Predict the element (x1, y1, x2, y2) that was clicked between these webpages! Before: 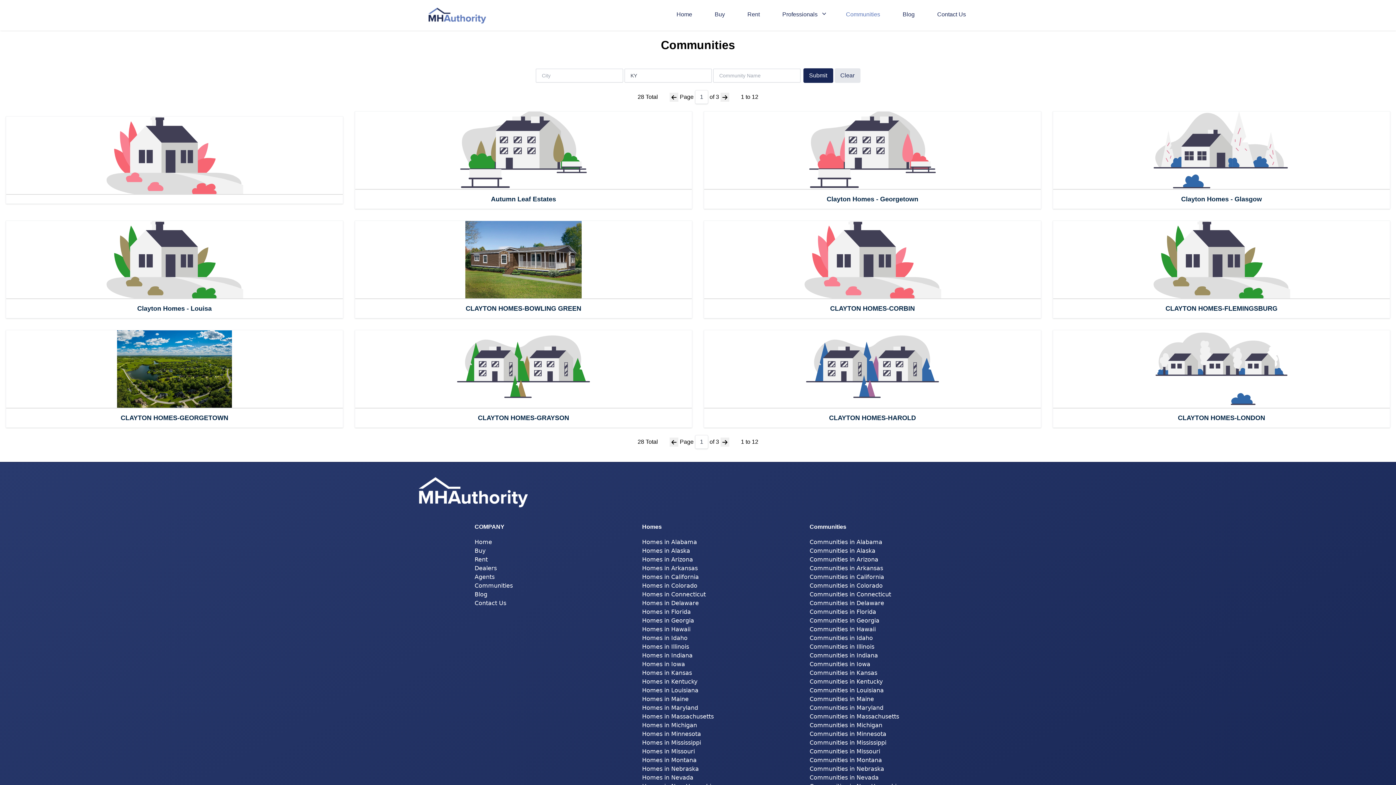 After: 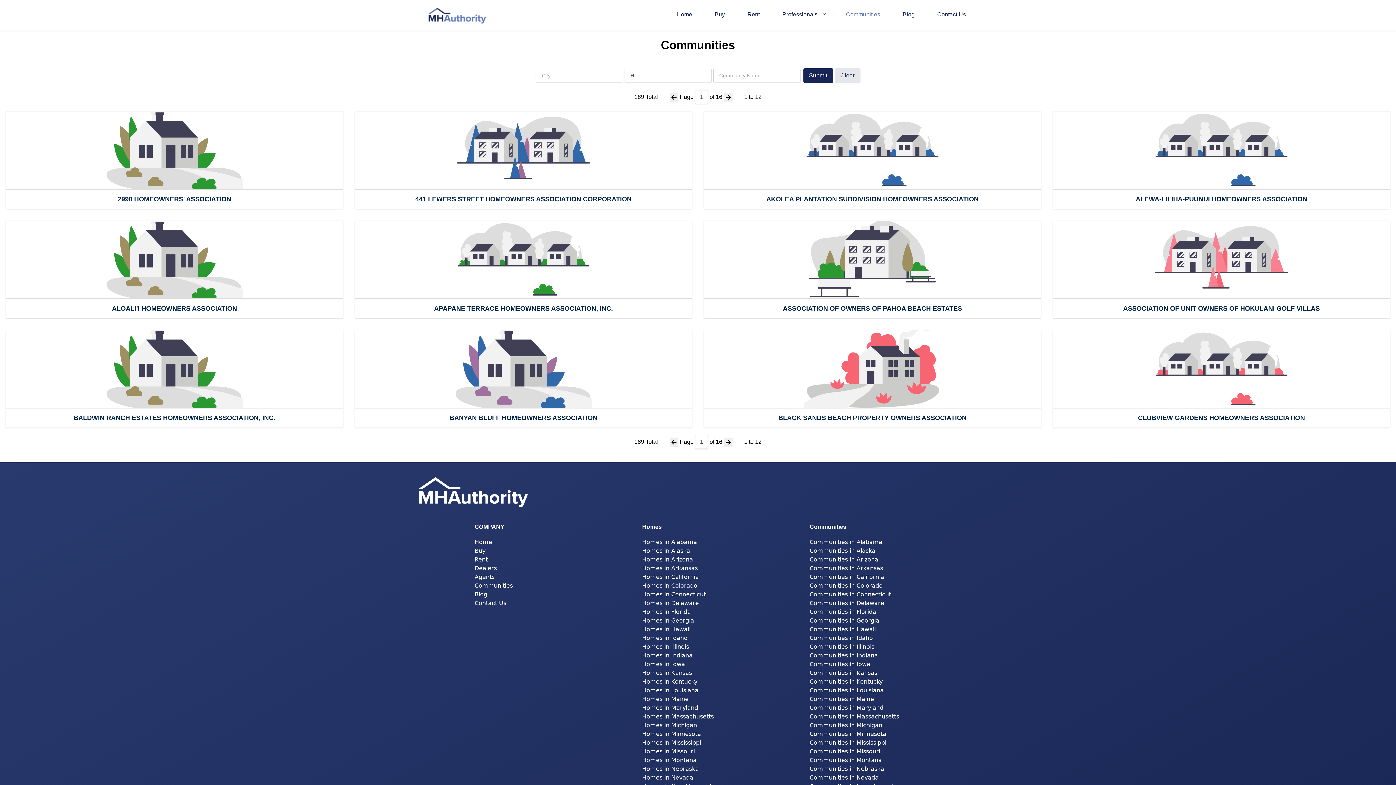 Action: bbox: (809, 626, 876, 633) label: Communities in Hawaii